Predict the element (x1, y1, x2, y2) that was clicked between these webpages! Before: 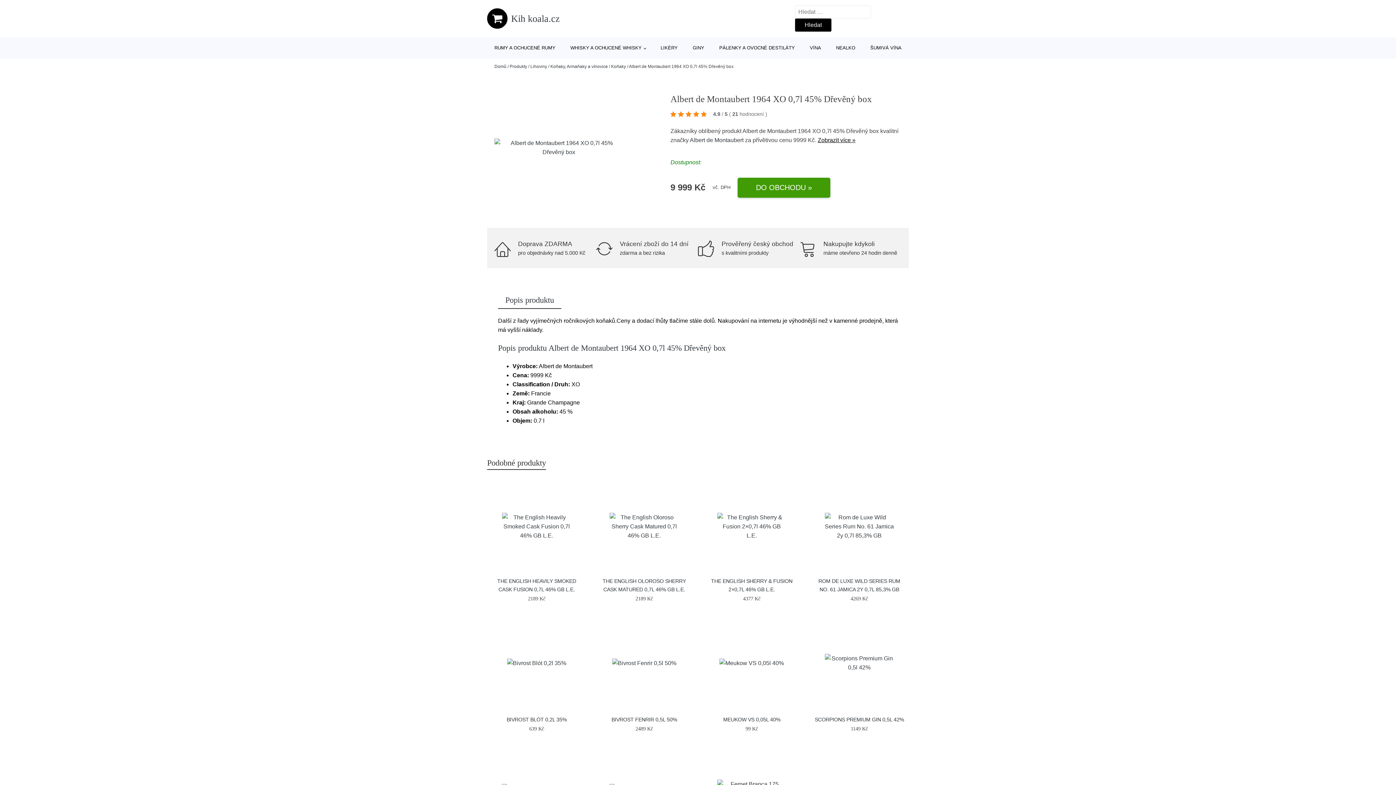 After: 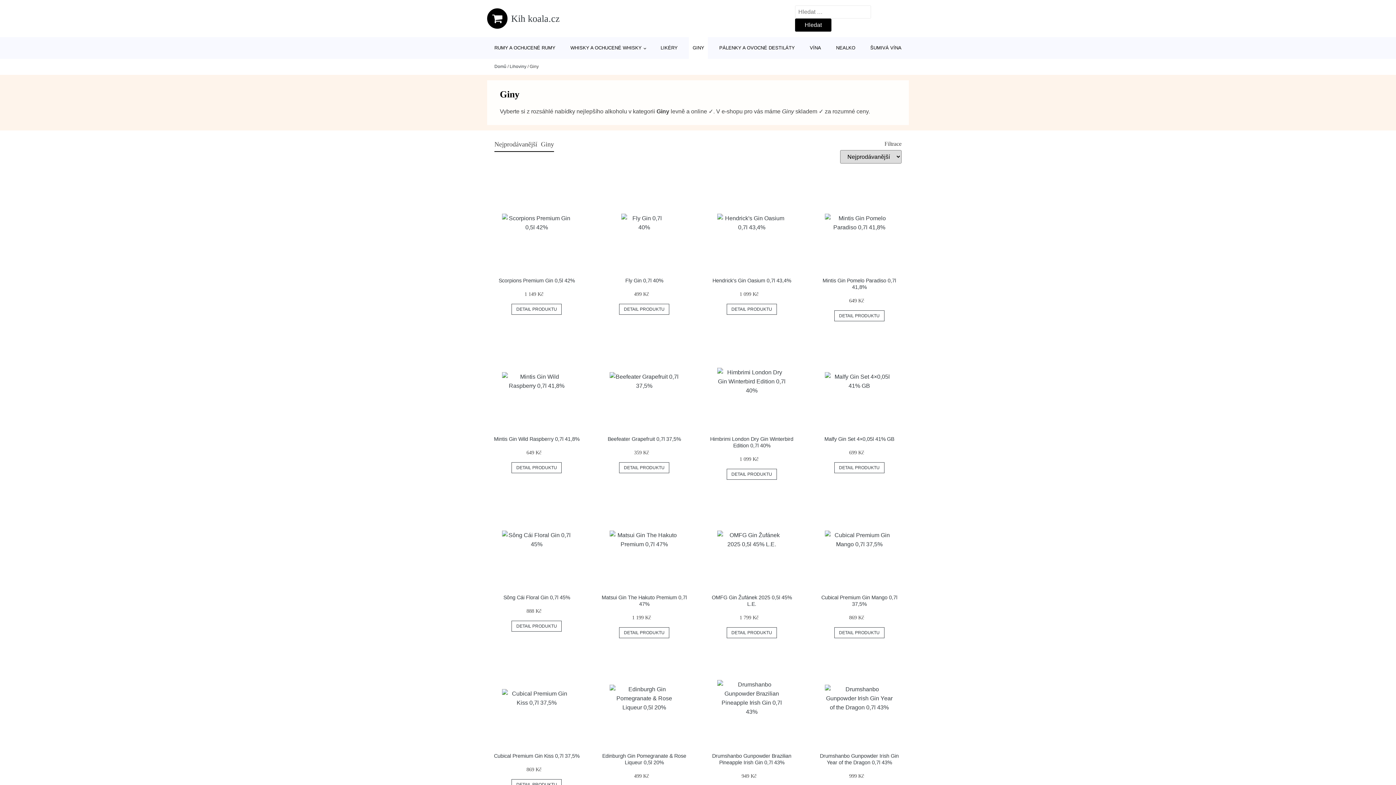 Action: label: GINY bbox: (689, 37, 708, 58)